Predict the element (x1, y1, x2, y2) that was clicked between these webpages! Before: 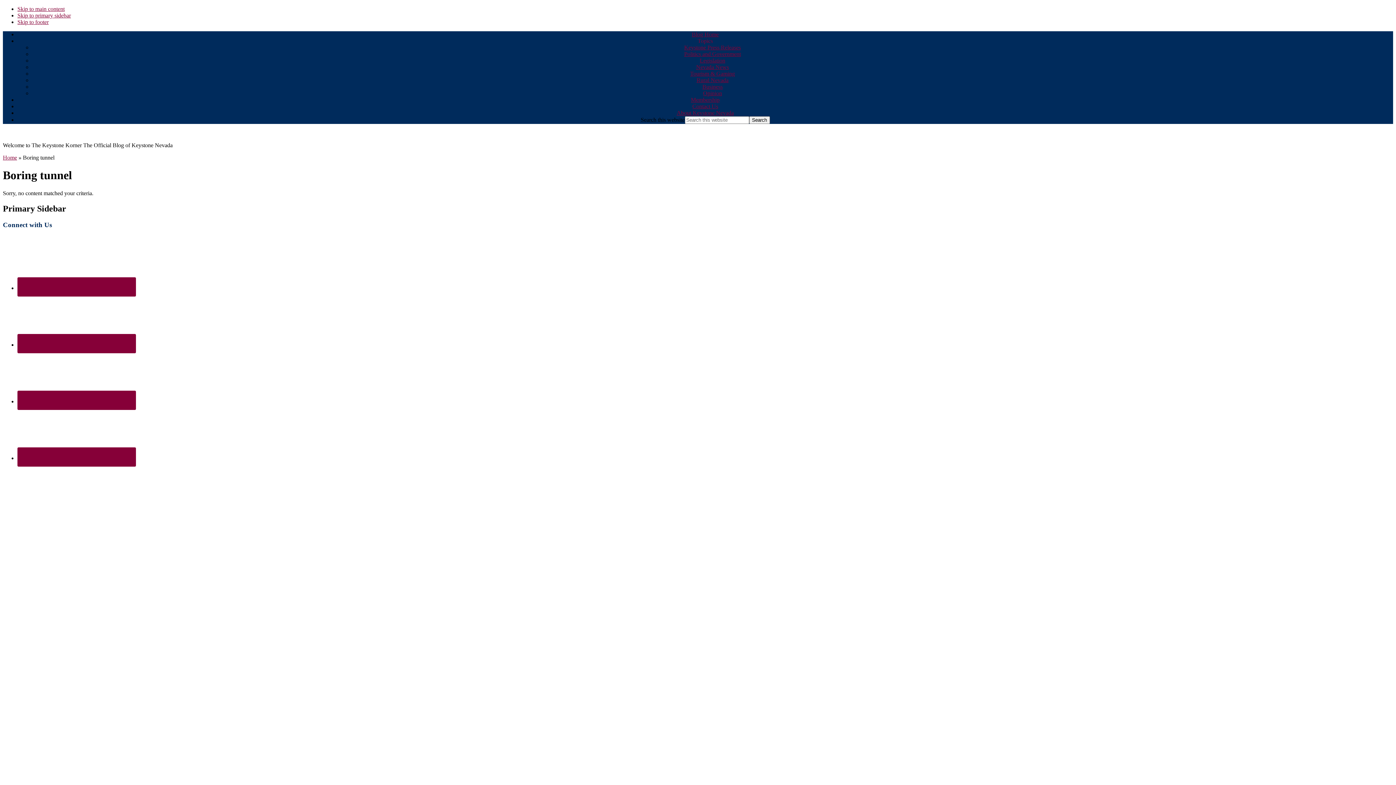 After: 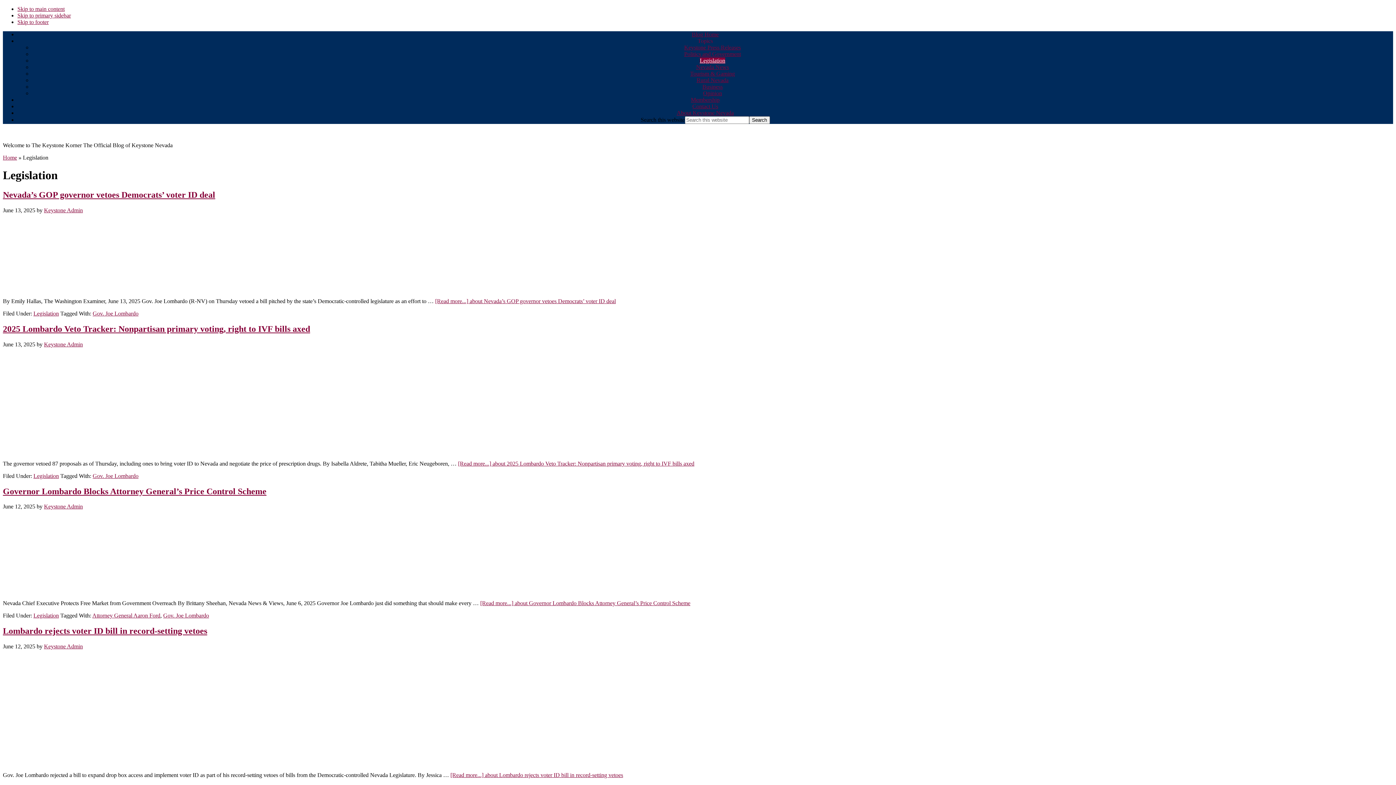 Action: bbox: (700, 57, 725, 63) label: Legislation